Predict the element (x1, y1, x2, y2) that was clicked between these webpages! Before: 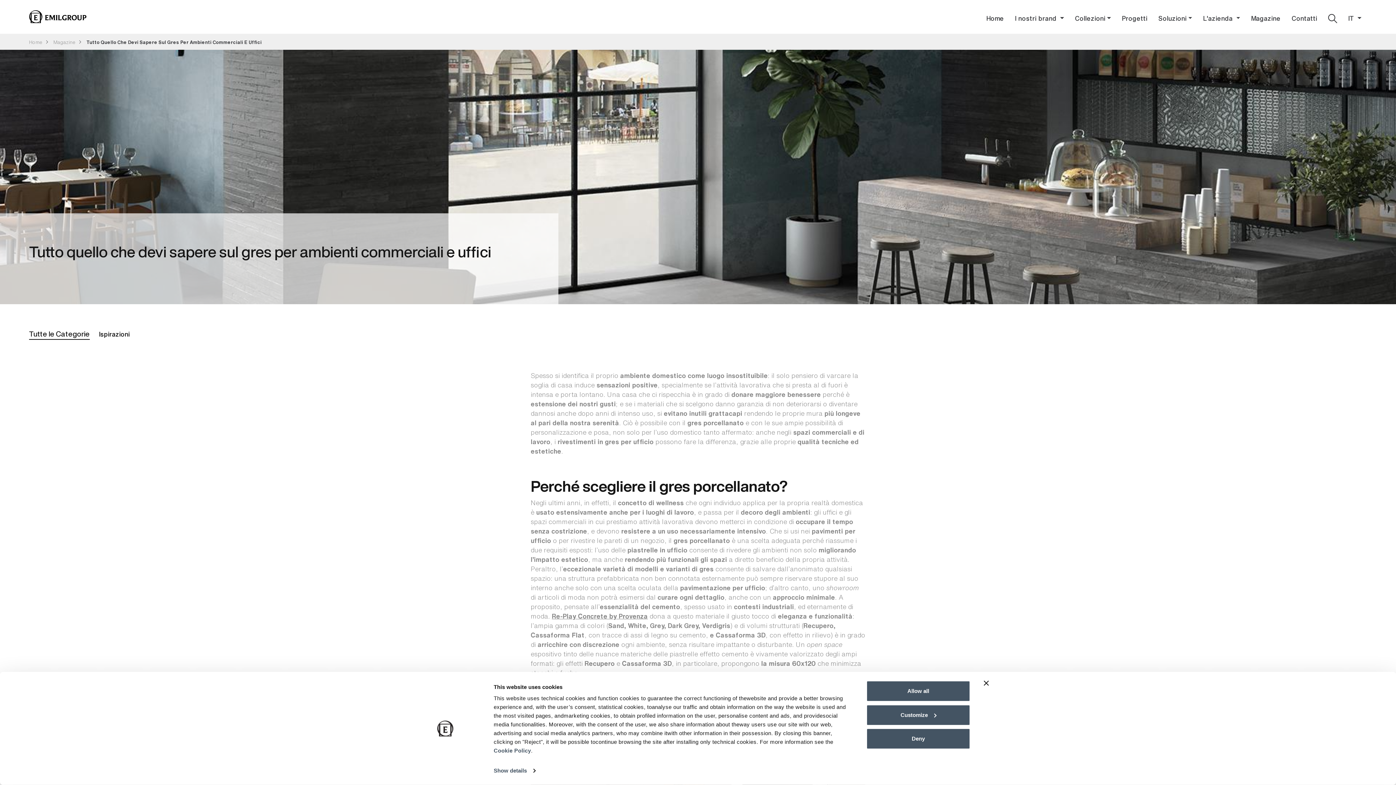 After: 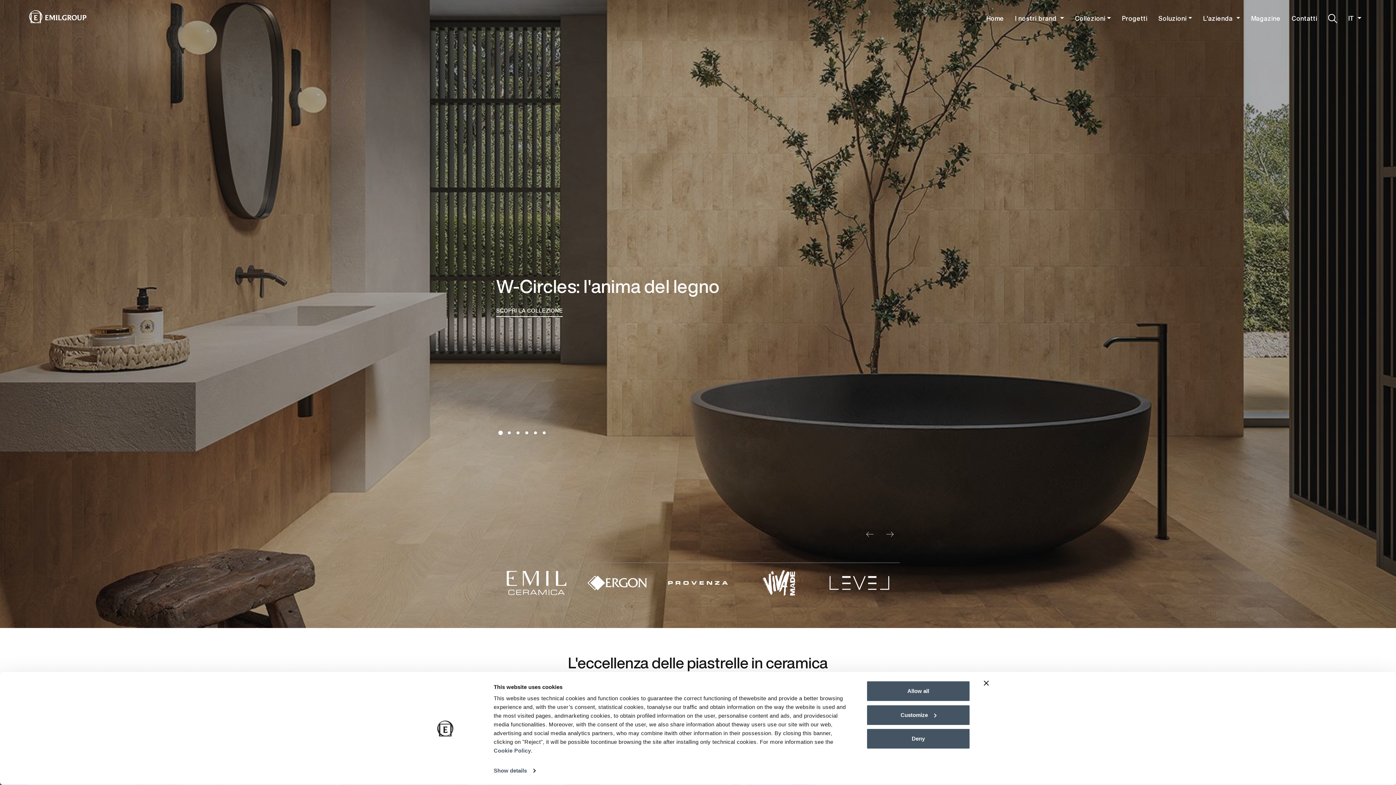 Action: label: Home bbox: (981, 5, 1009, 30)